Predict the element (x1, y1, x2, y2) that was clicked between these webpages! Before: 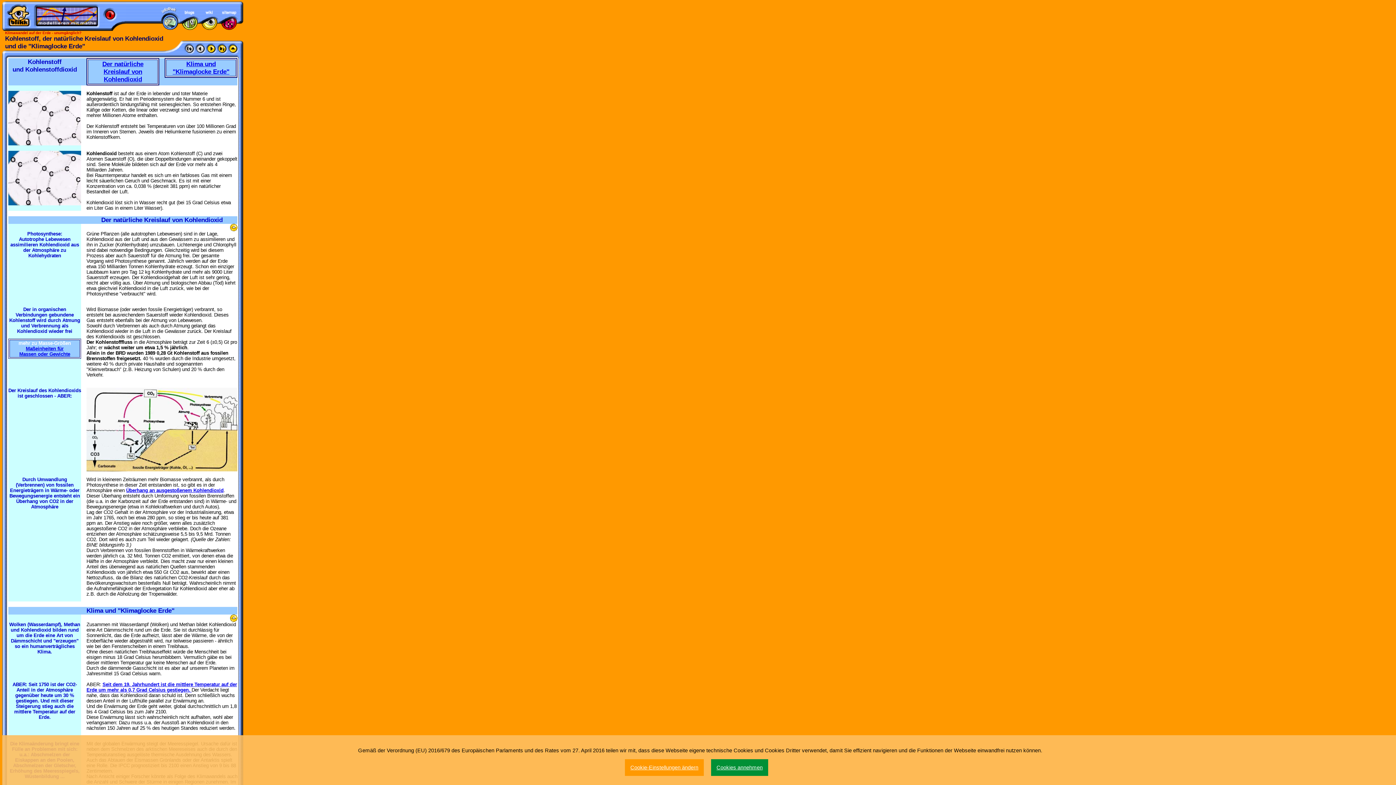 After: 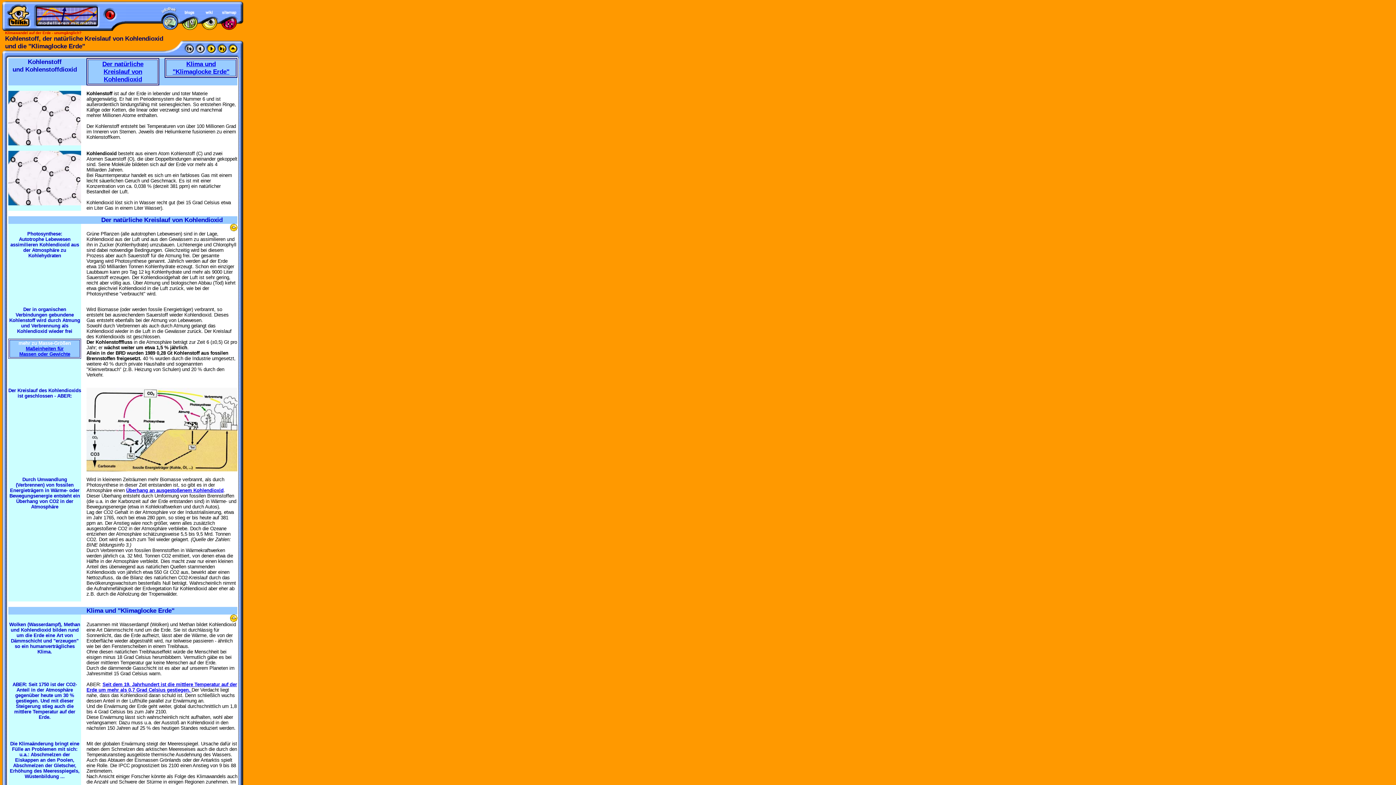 Action: bbox: (126, 488, 223, 493) label: Überhang an ausgestoßenem Kohlendioxid